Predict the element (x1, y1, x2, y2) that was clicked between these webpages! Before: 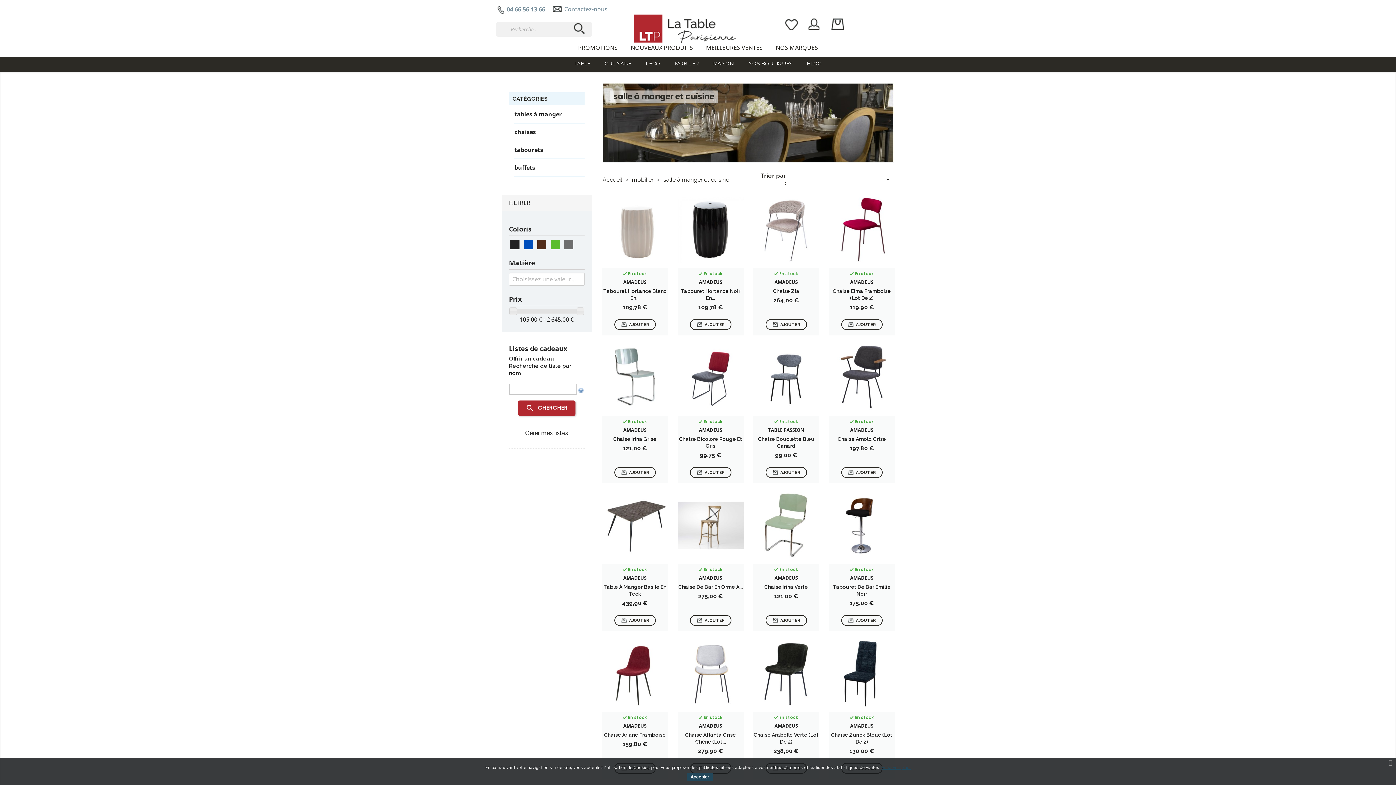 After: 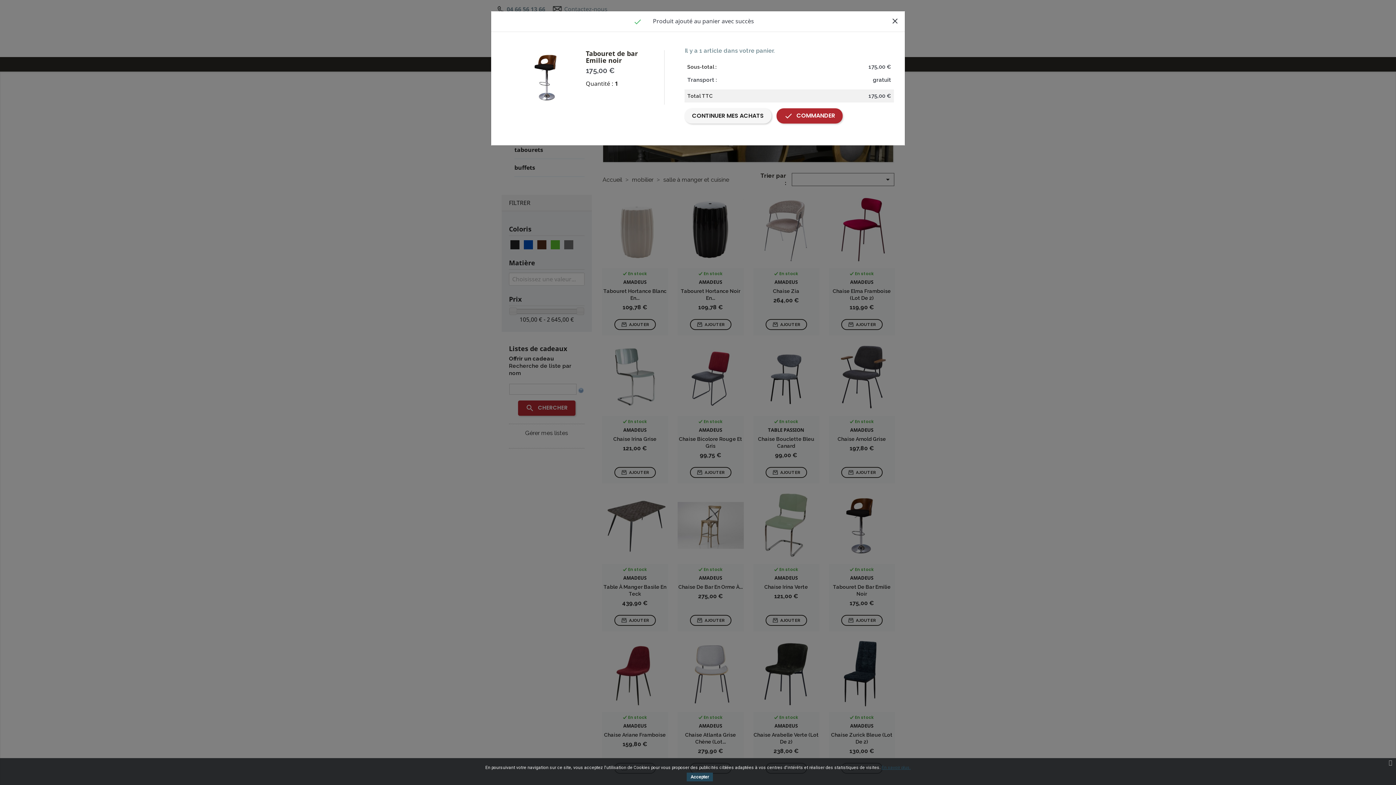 Action: label: AJOUTER bbox: (841, 615, 882, 626)